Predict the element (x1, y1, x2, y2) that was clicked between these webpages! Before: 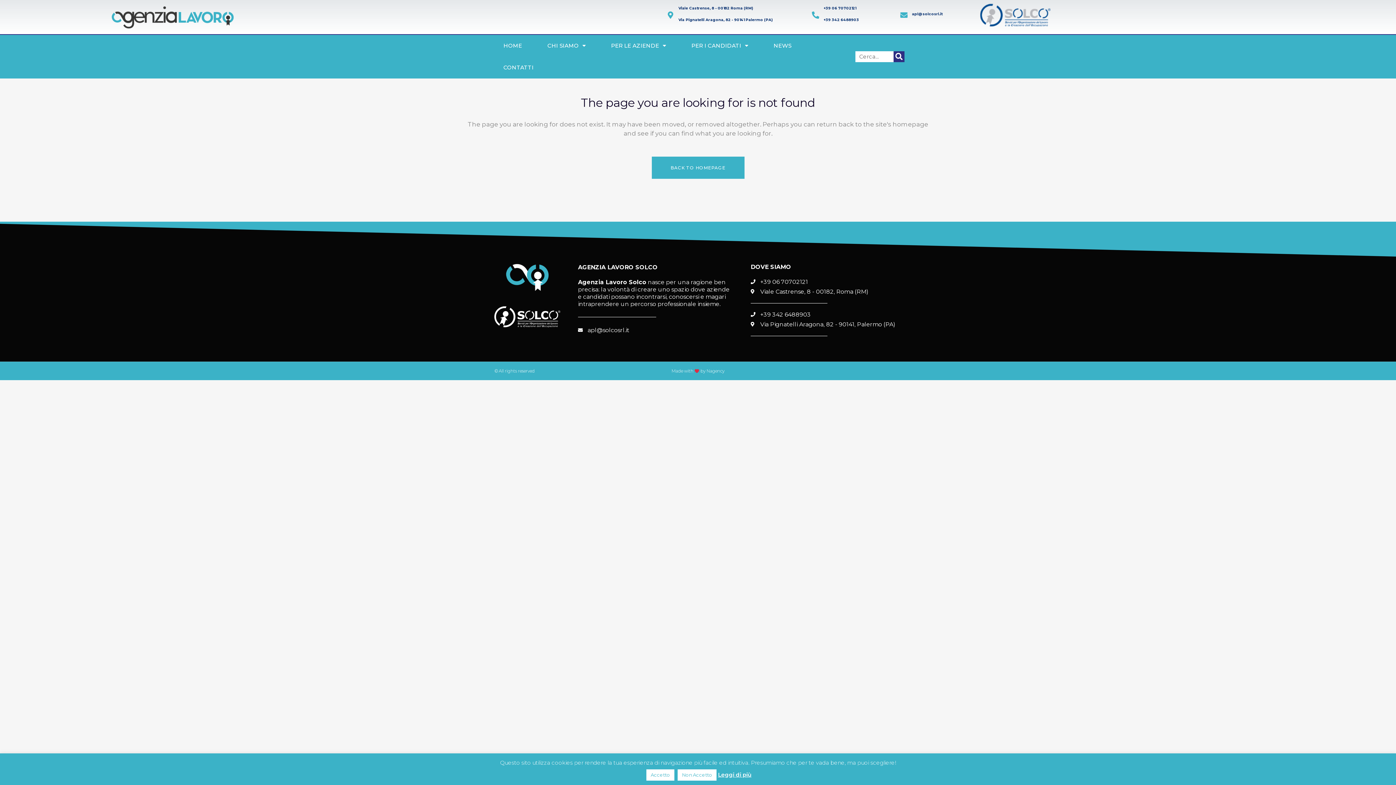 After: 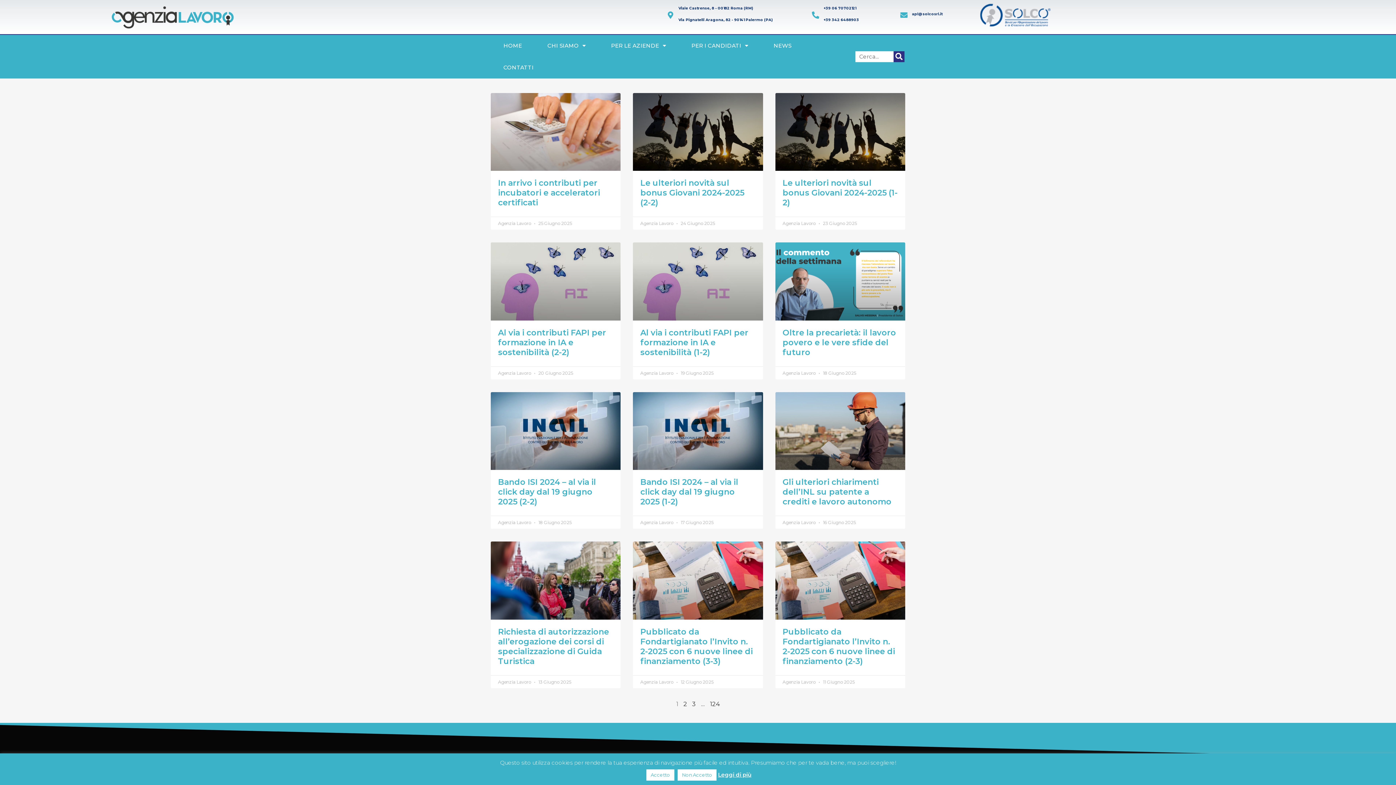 Action: bbox: (893, 51, 904, 62) label: Cerca